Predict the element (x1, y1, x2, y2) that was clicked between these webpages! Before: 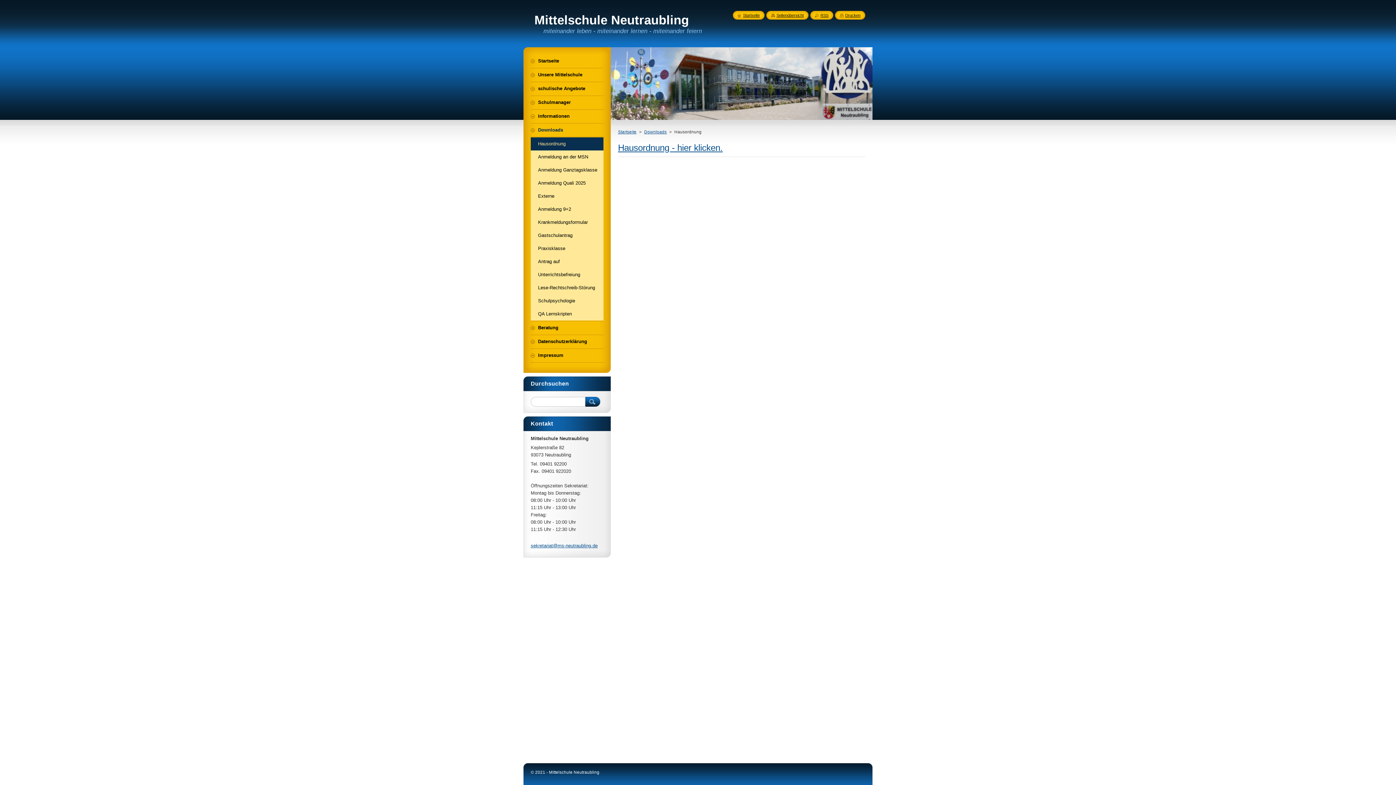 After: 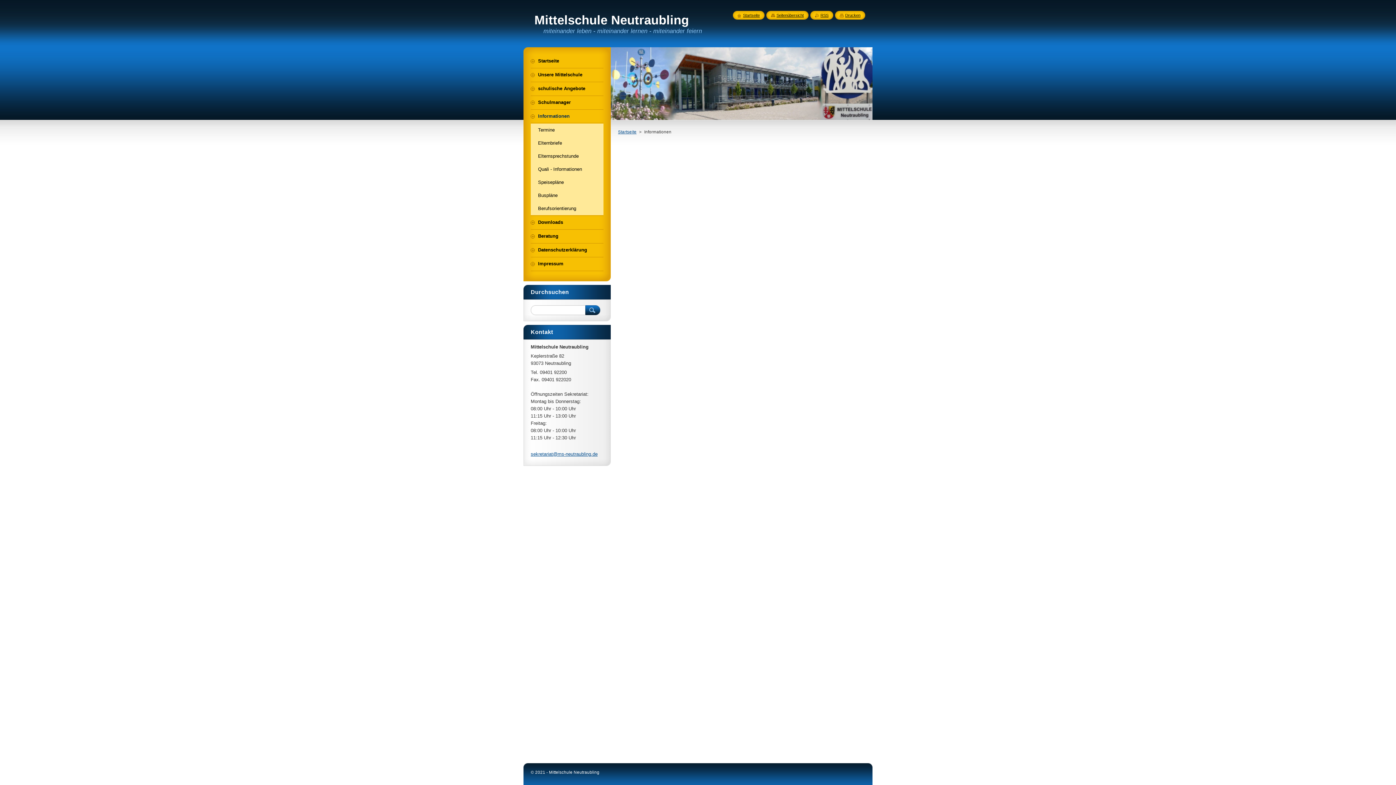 Action: bbox: (530, 109, 603, 122) label: Informationen